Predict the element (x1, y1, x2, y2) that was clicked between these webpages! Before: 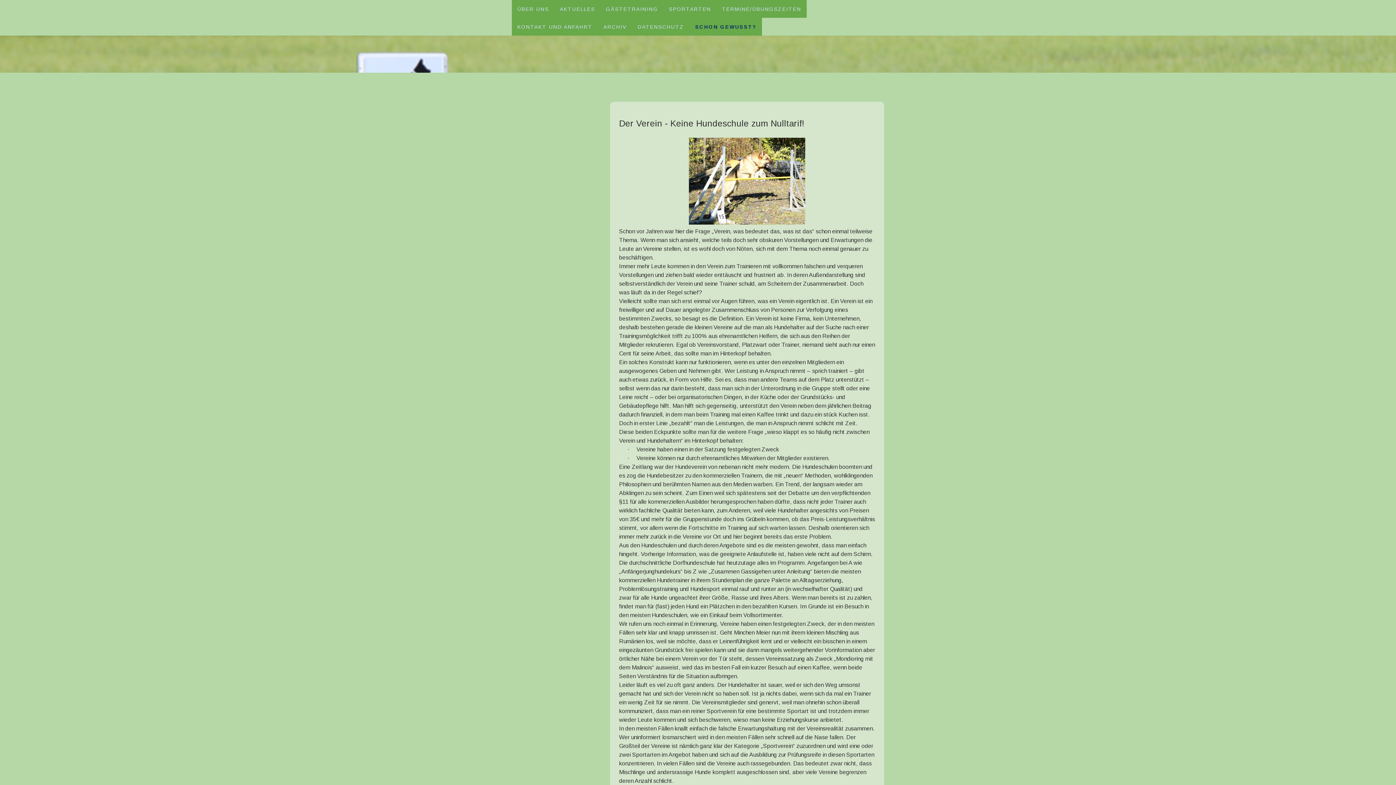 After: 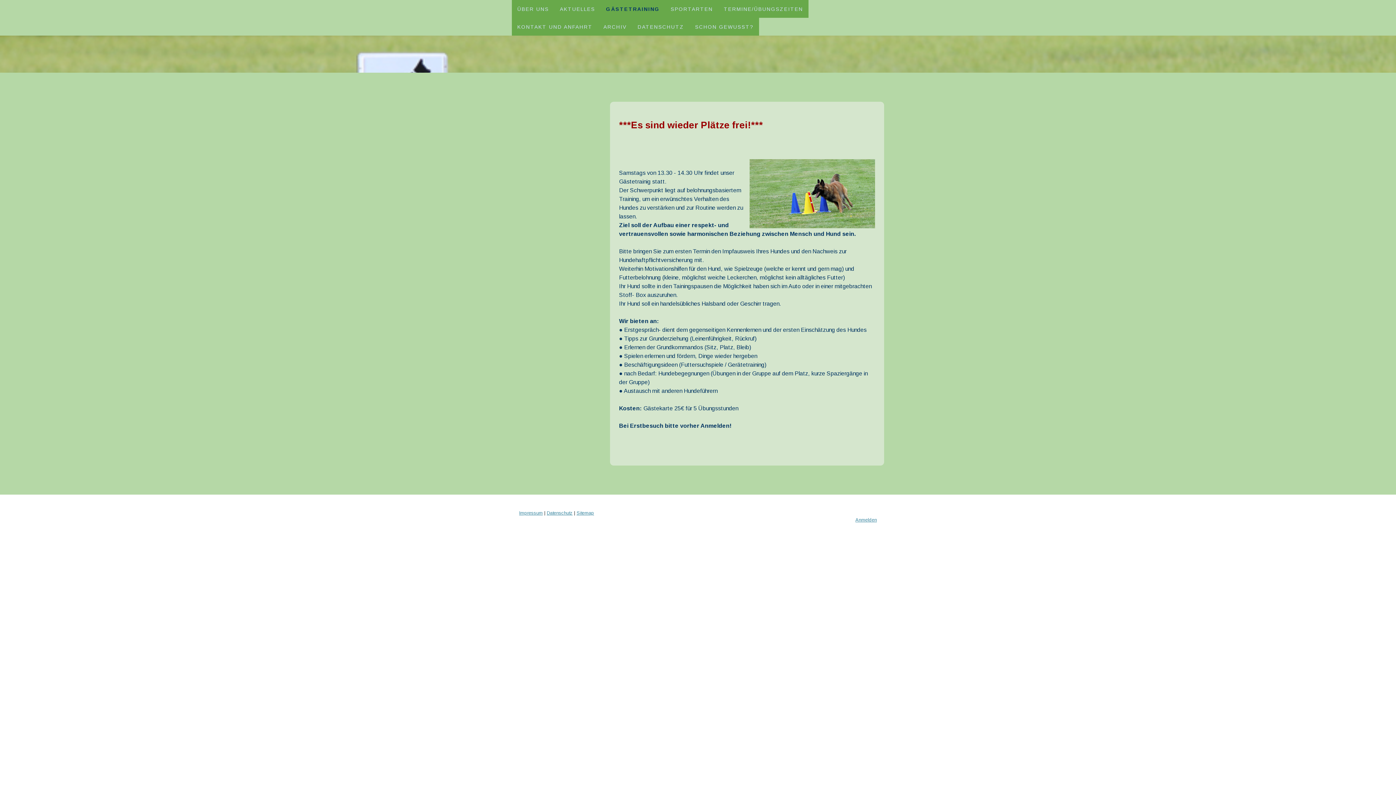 Action: label: GÄSTETRAINING bbox: (600, 0, 663, 17)